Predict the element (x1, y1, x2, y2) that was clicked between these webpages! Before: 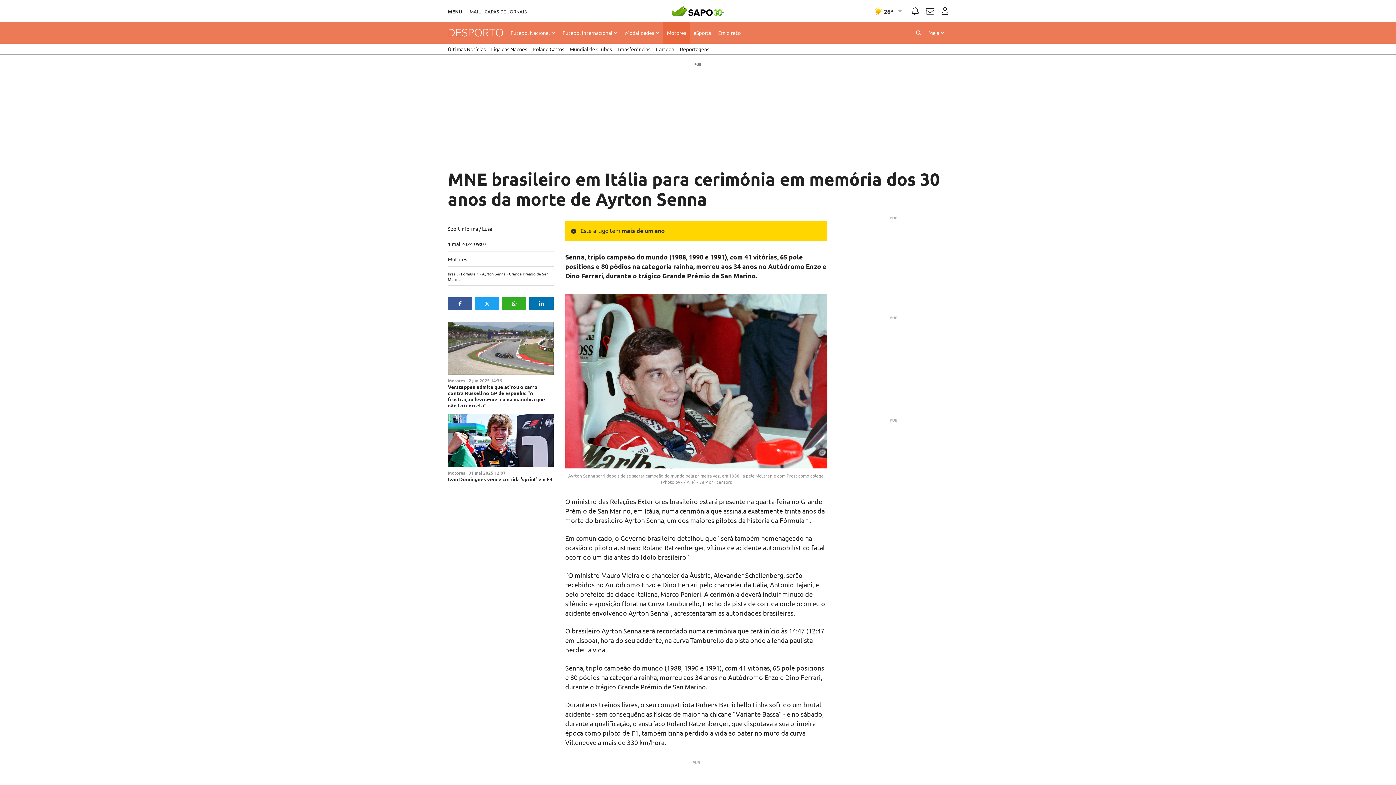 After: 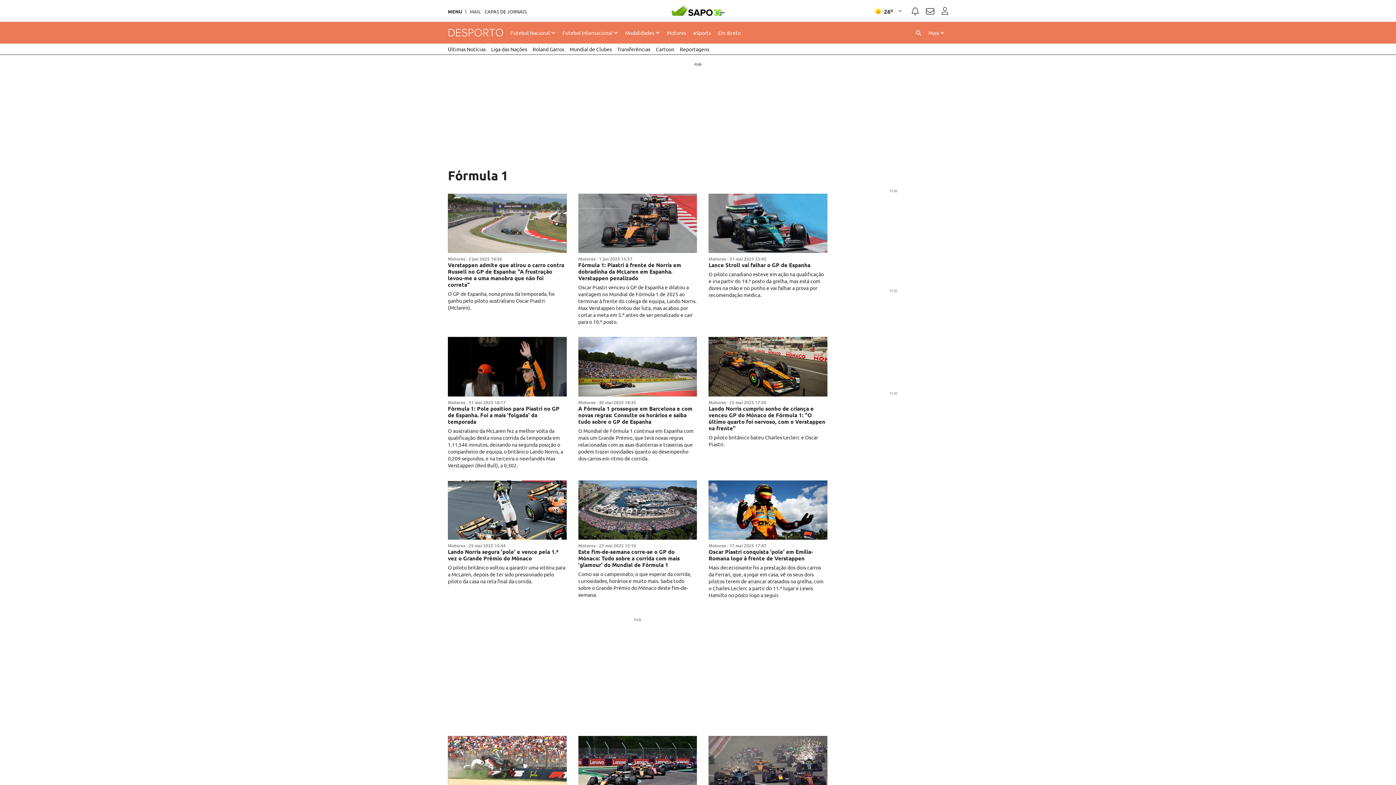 Action: label: Fórmula 1 bbox: (461, 270, 478, 276)